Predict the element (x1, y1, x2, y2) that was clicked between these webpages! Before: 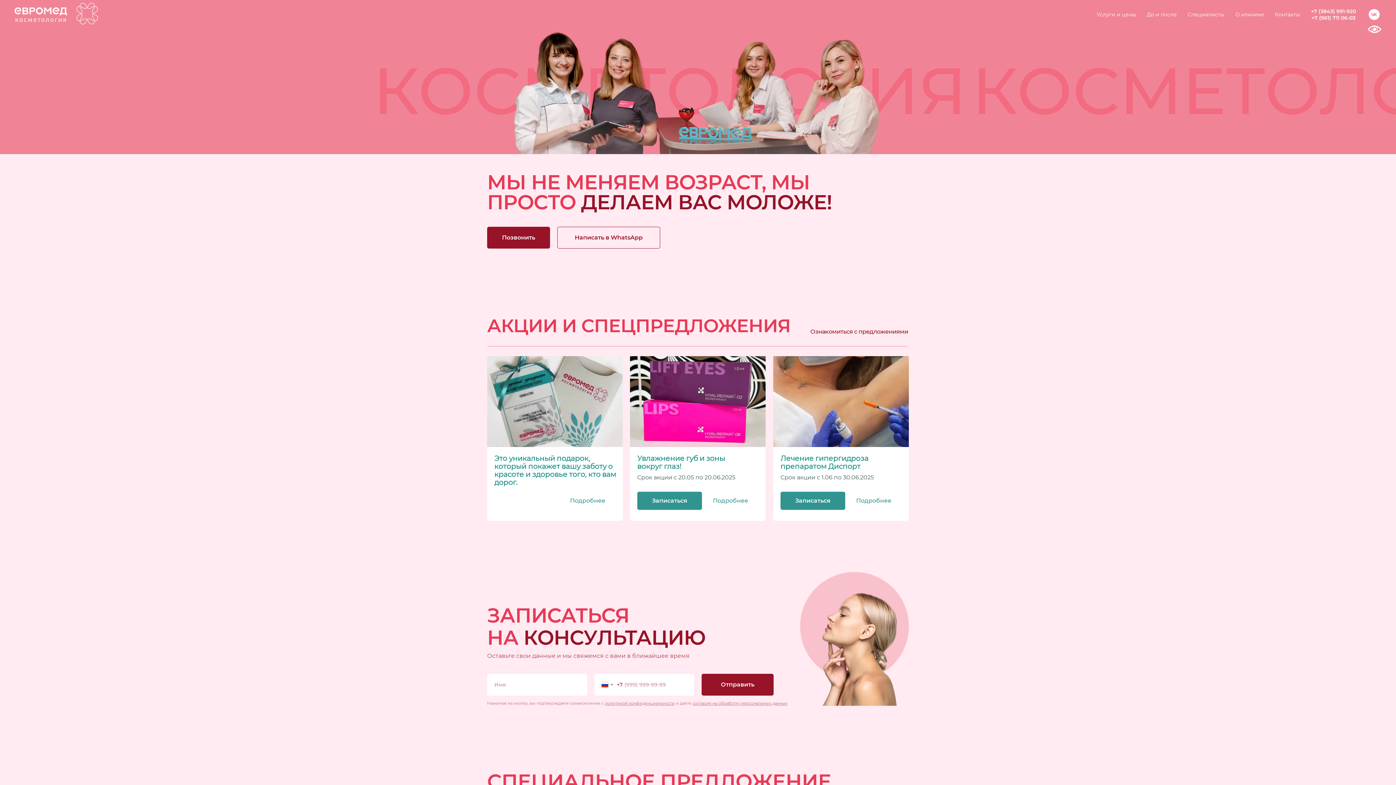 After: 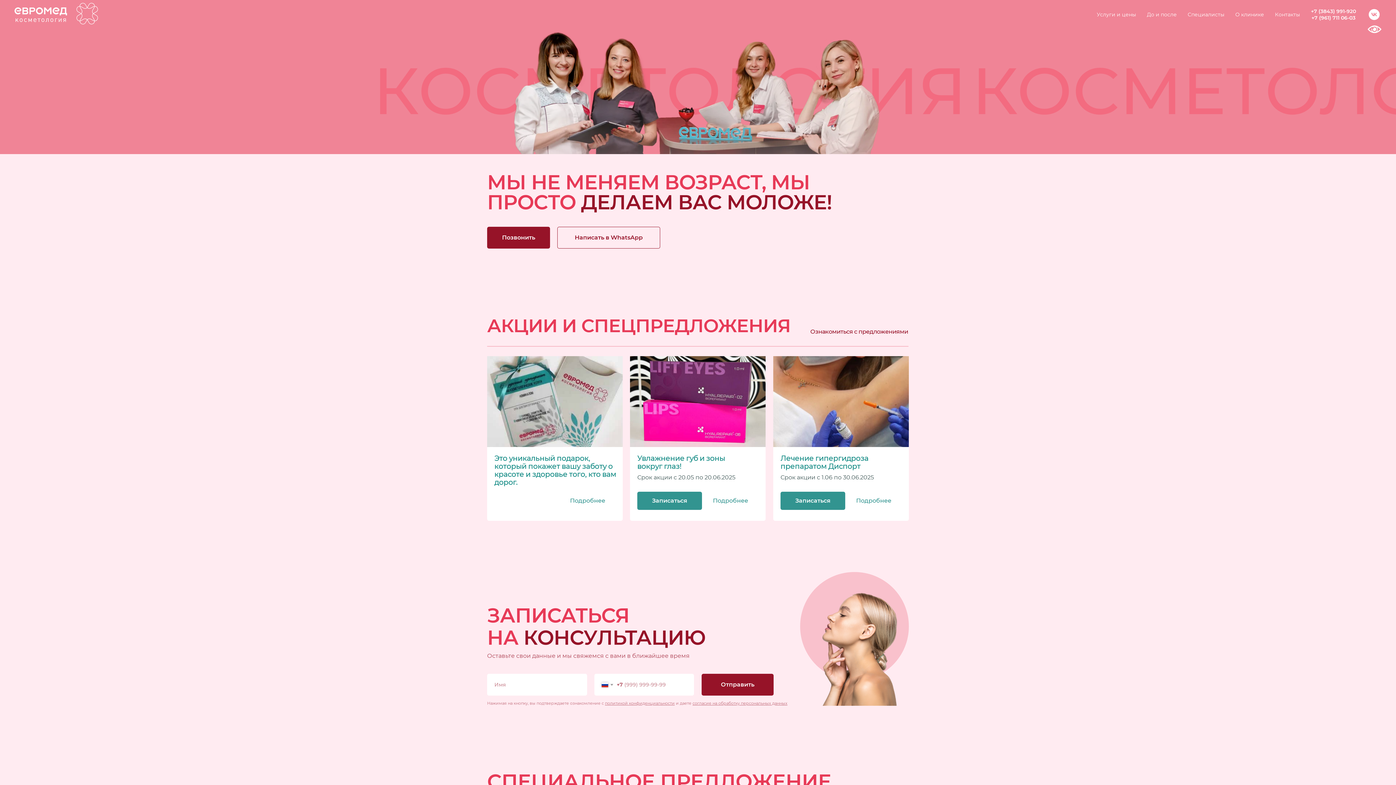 Action: bbox: (1369, 9, 1380, 20) label: vk